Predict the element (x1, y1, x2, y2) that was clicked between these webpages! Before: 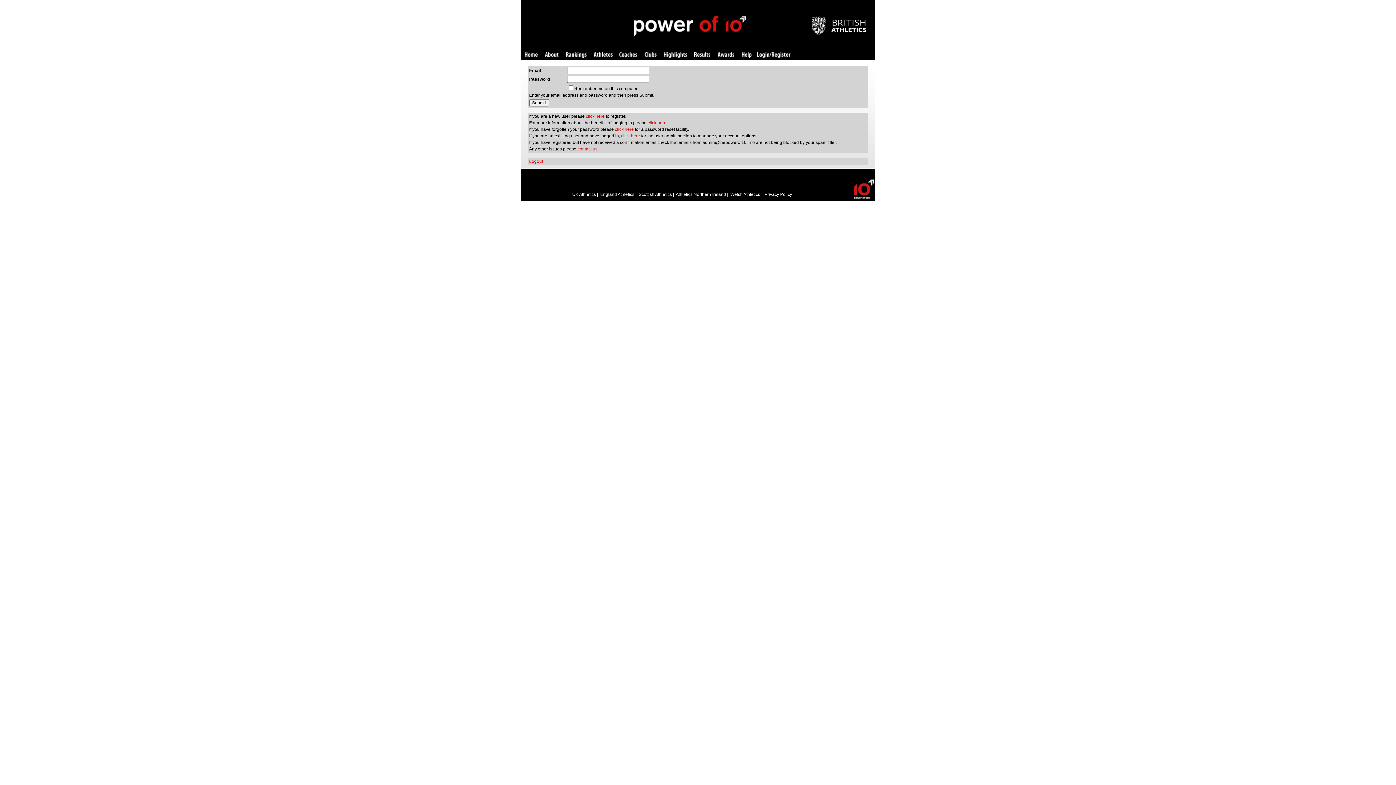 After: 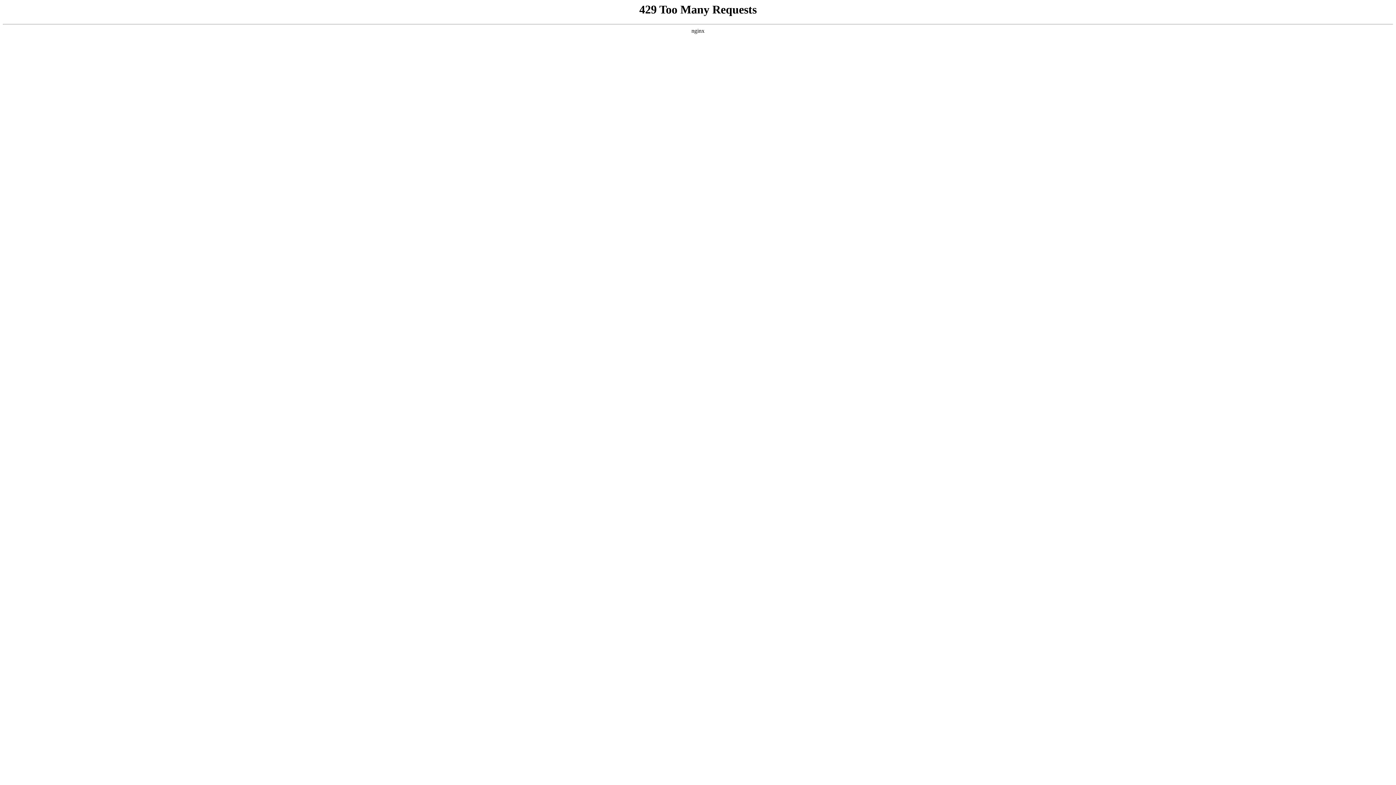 Action: bbox: (811, 30, 866, 36)